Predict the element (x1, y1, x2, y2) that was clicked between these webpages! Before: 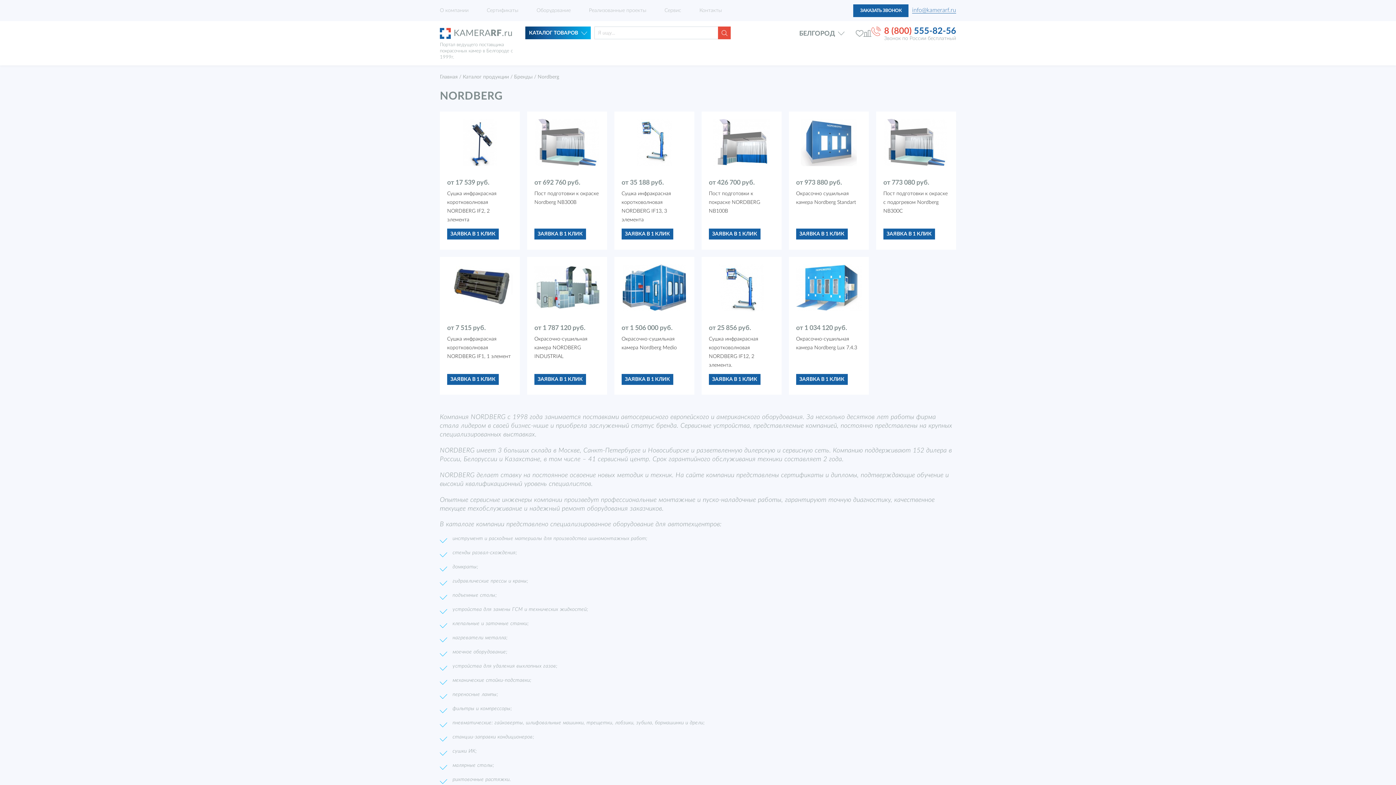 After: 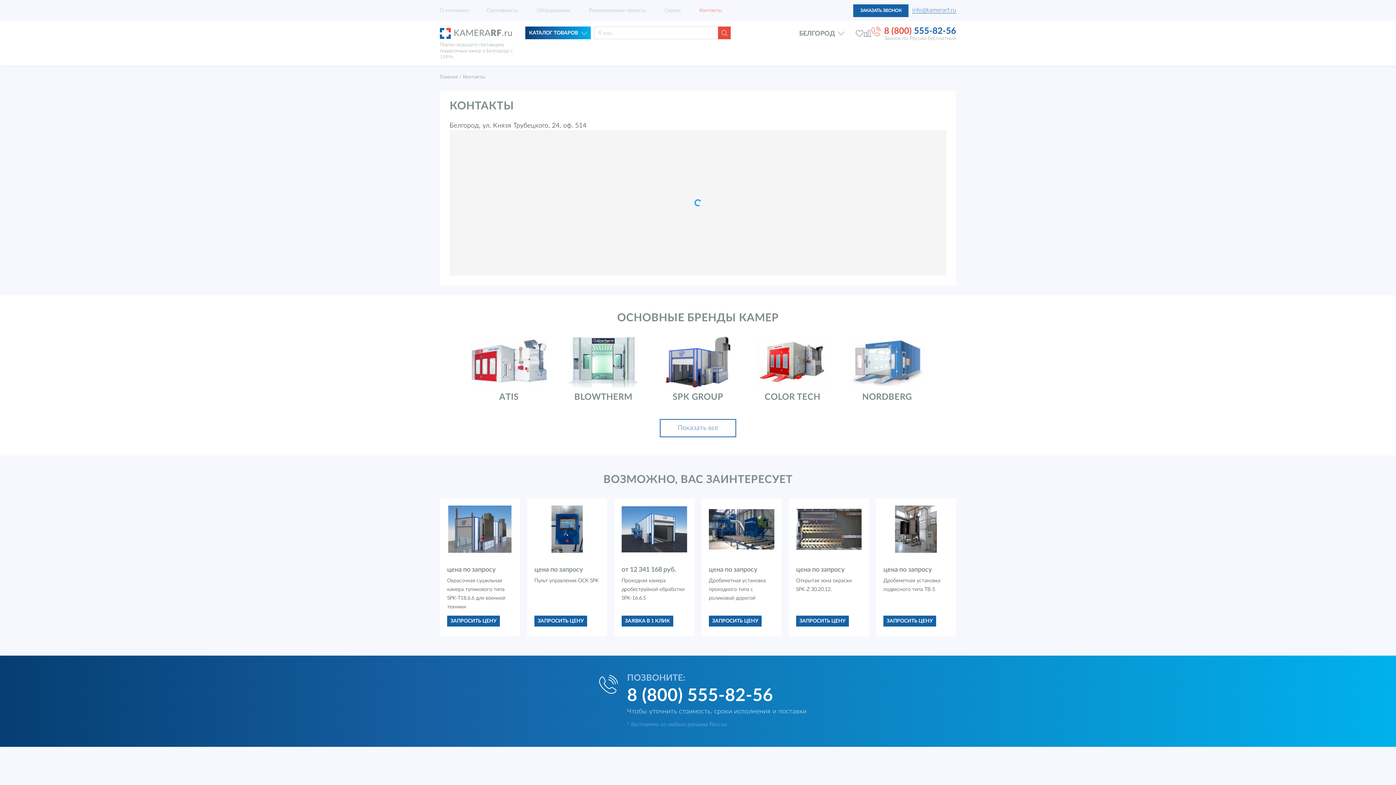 Action: bbox: (699, 7, 722, 13) label: Контакты